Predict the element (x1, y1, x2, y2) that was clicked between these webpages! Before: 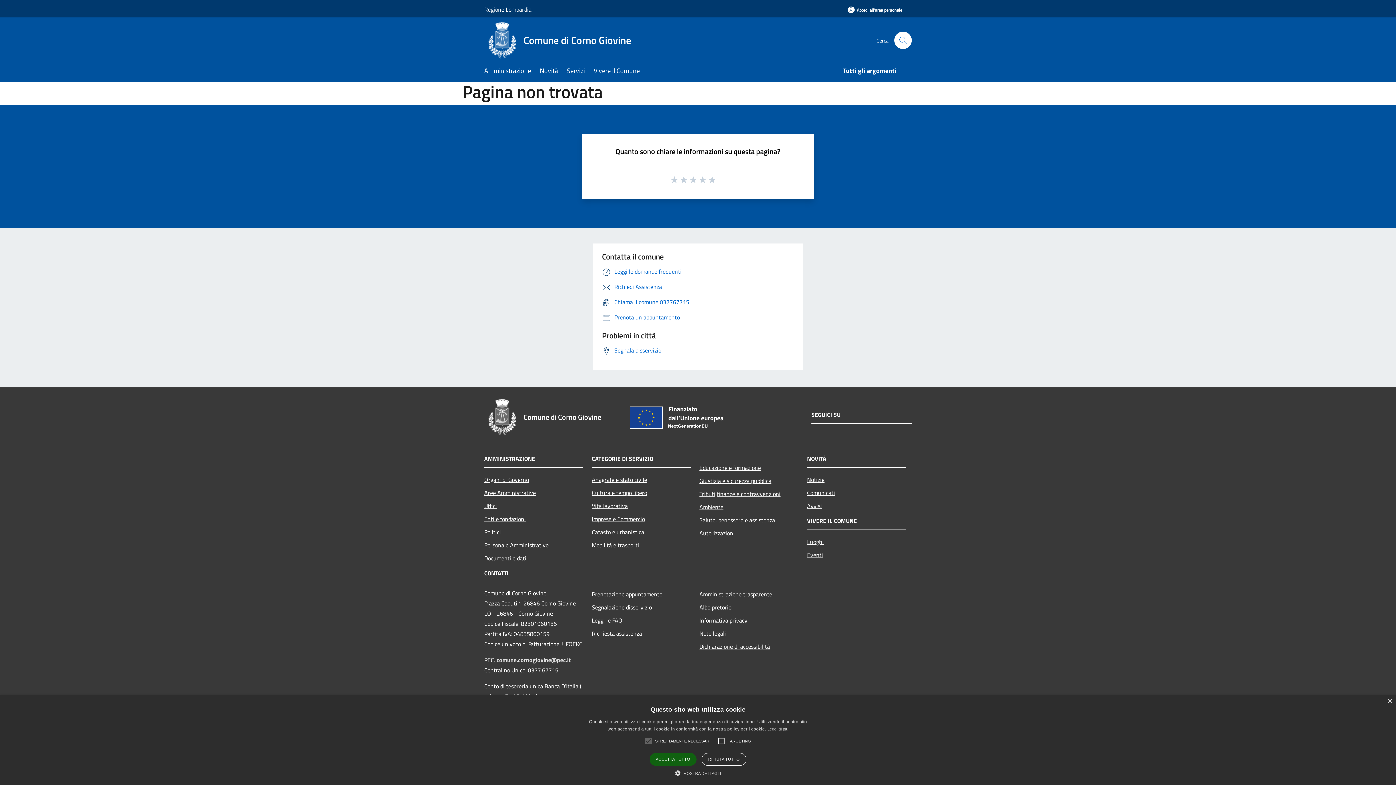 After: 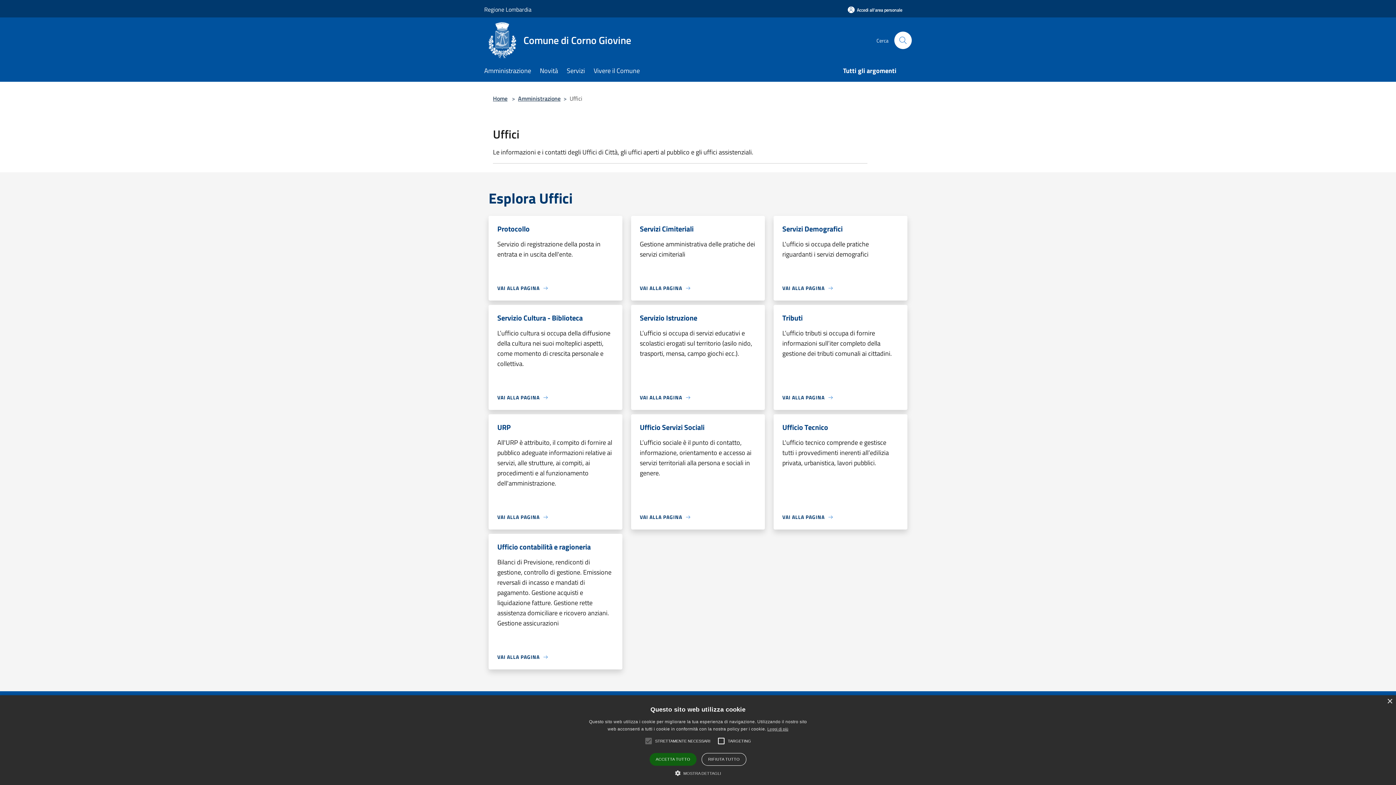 Action: label: Uffici bbox: (484, 499, 583, 512)